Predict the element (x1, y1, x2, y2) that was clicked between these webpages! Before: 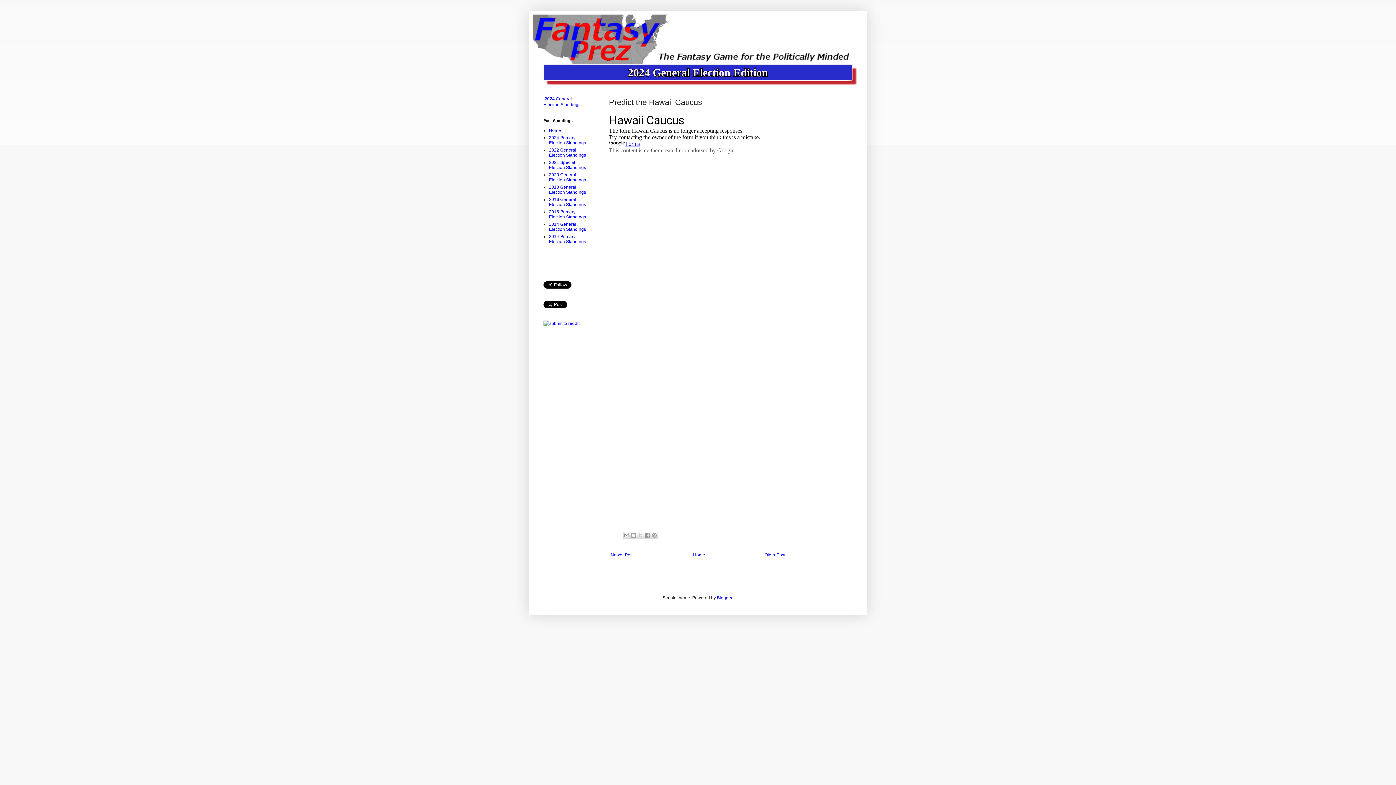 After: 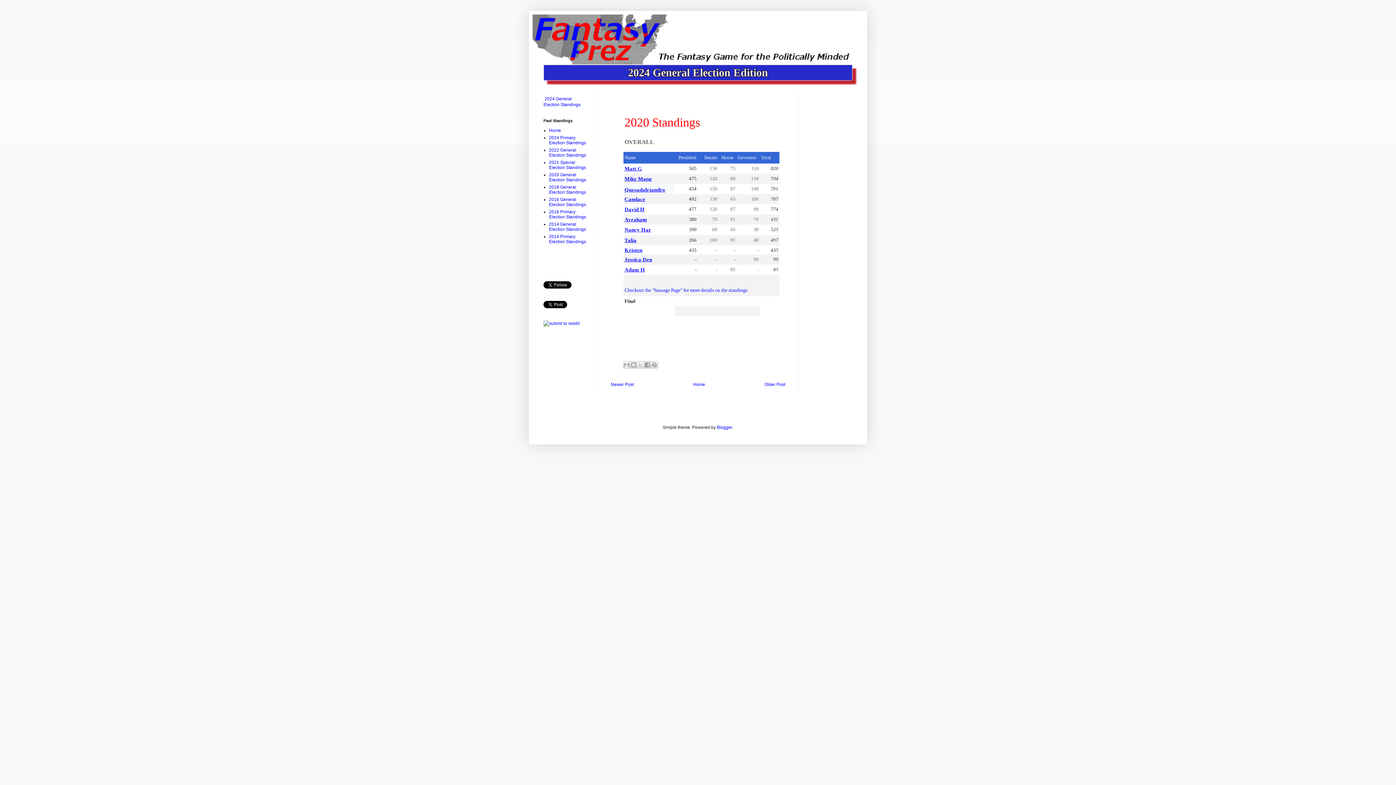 Action: label: 2020 General Election Standings bbox: (549, 172, 586, 182)